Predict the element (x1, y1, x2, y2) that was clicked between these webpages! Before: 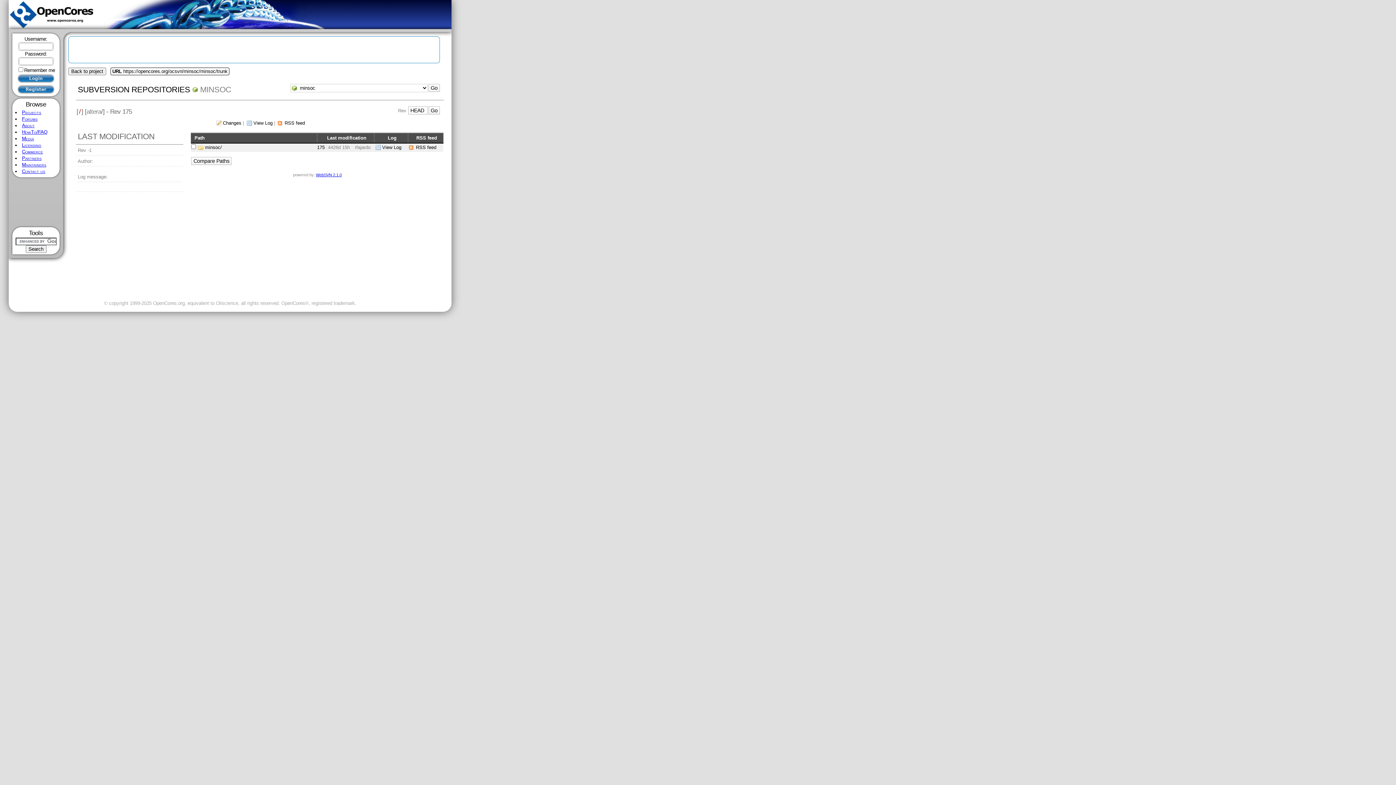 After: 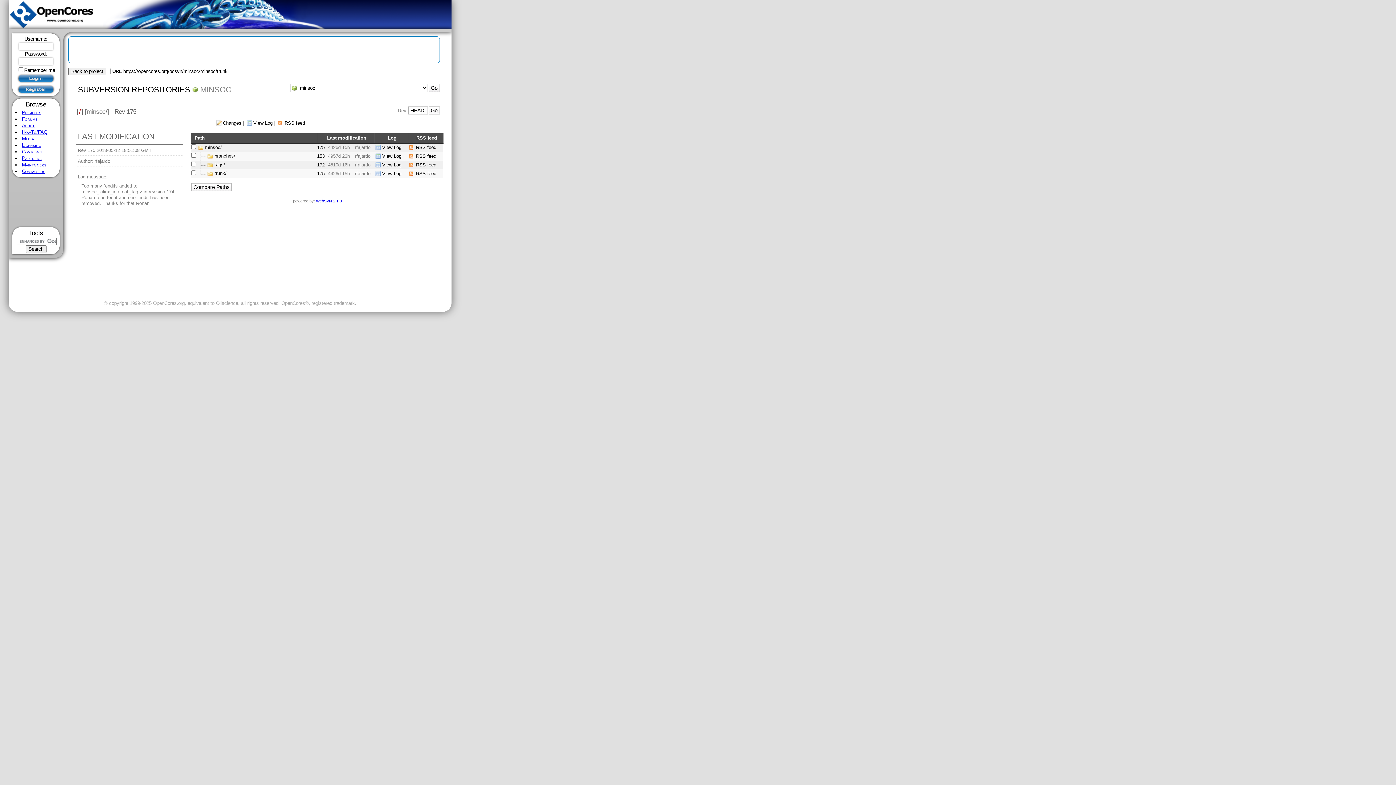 Action: label: minsoc/ bbox: (205, 144, 221, 150)